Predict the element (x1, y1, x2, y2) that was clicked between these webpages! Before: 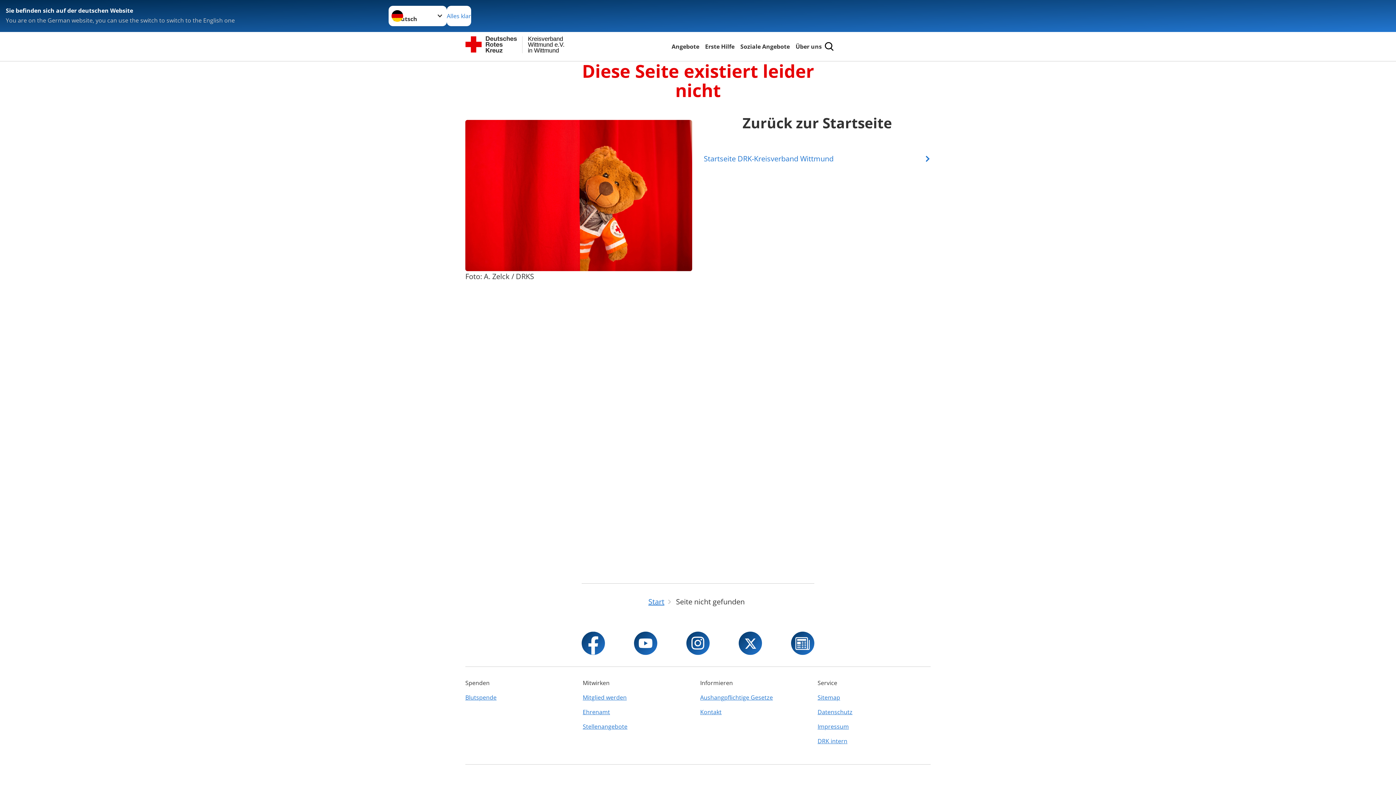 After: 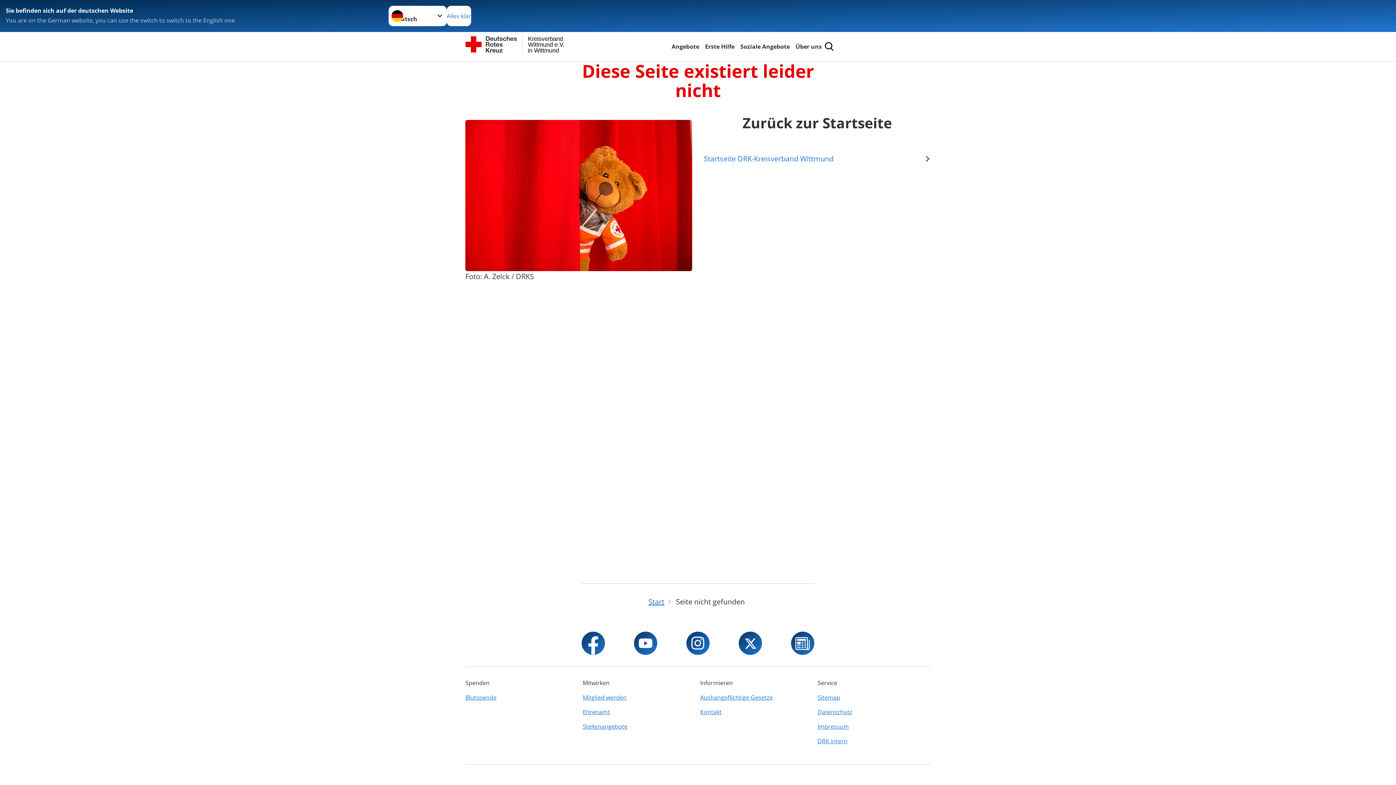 Action: bbox: (791, 632, 814, 655)